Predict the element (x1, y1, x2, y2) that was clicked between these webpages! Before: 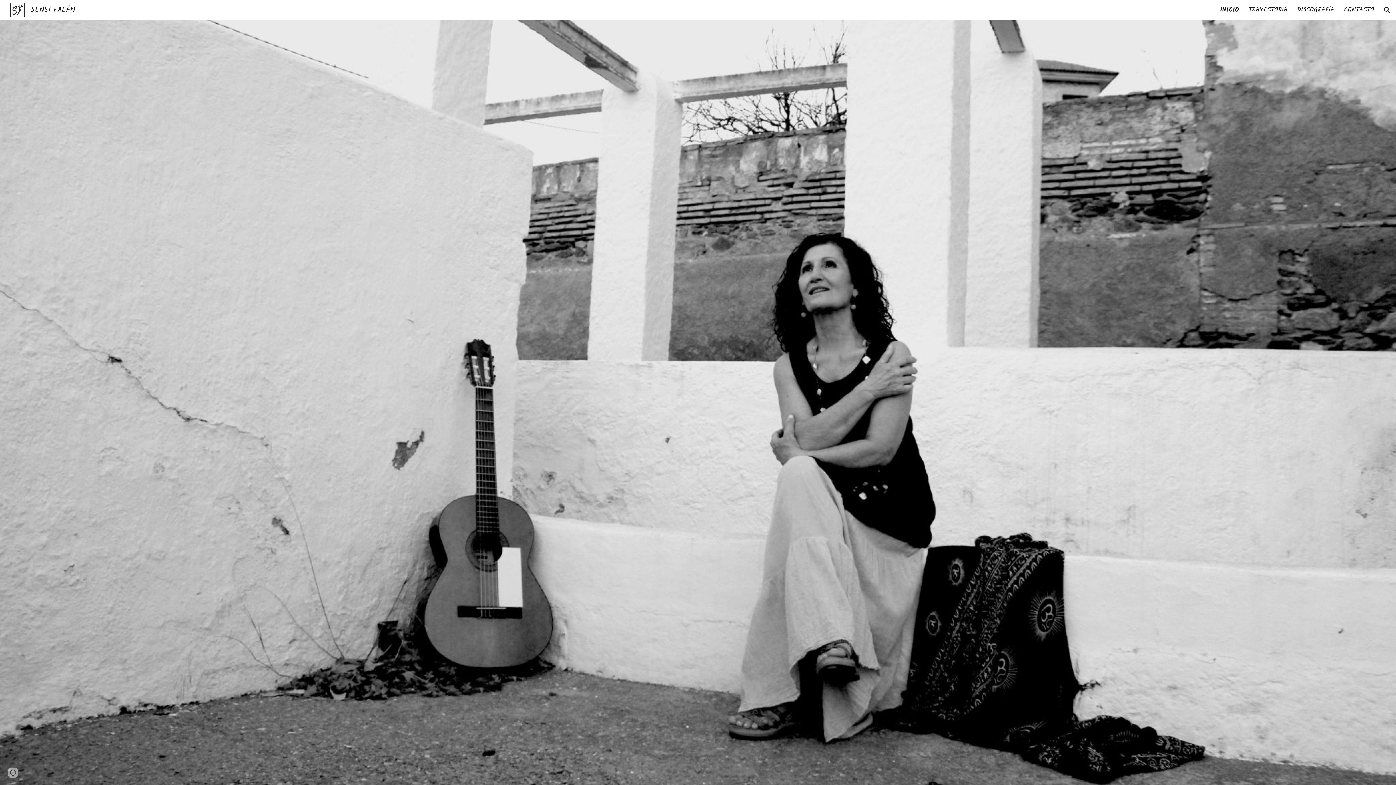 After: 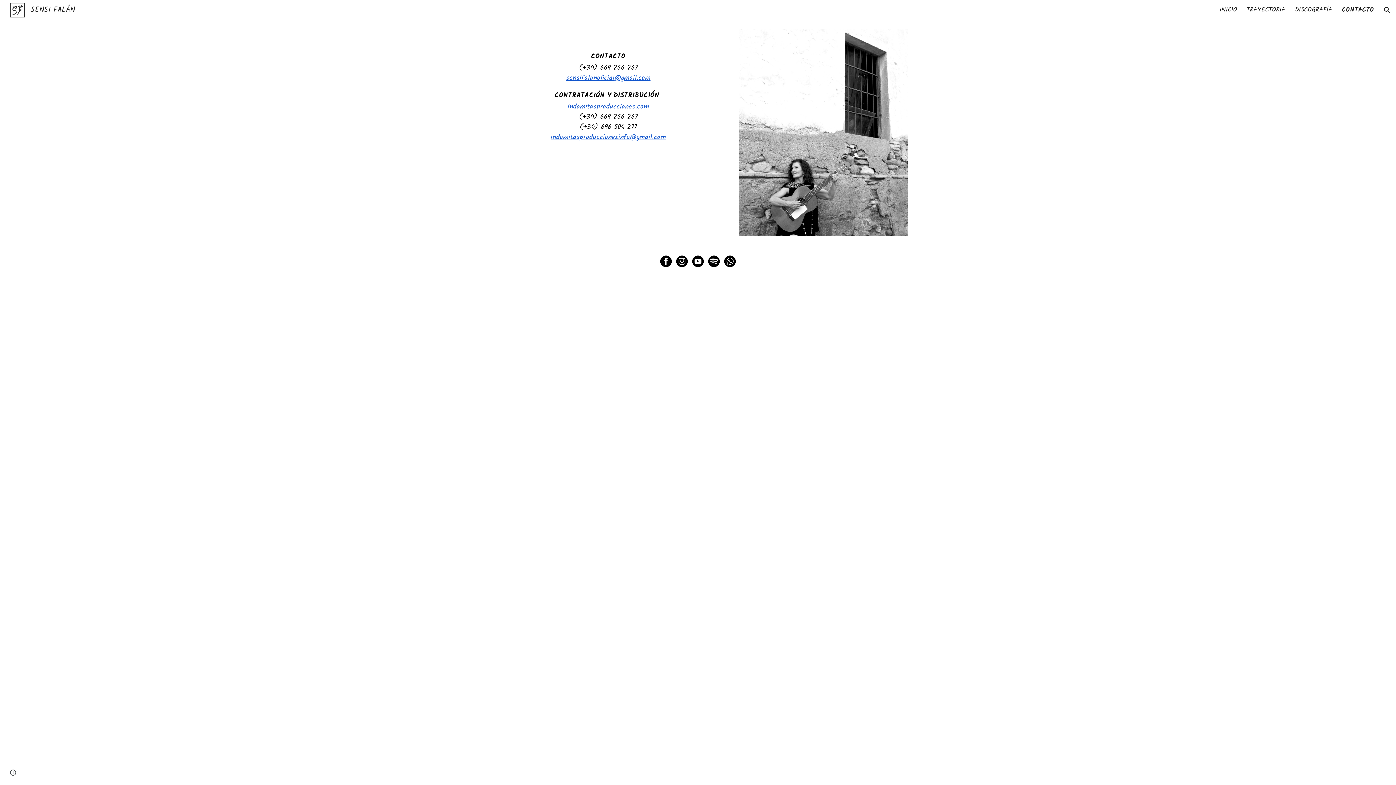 Action: label: CONTACTO bbox: (1344, 5, 1374, 14)